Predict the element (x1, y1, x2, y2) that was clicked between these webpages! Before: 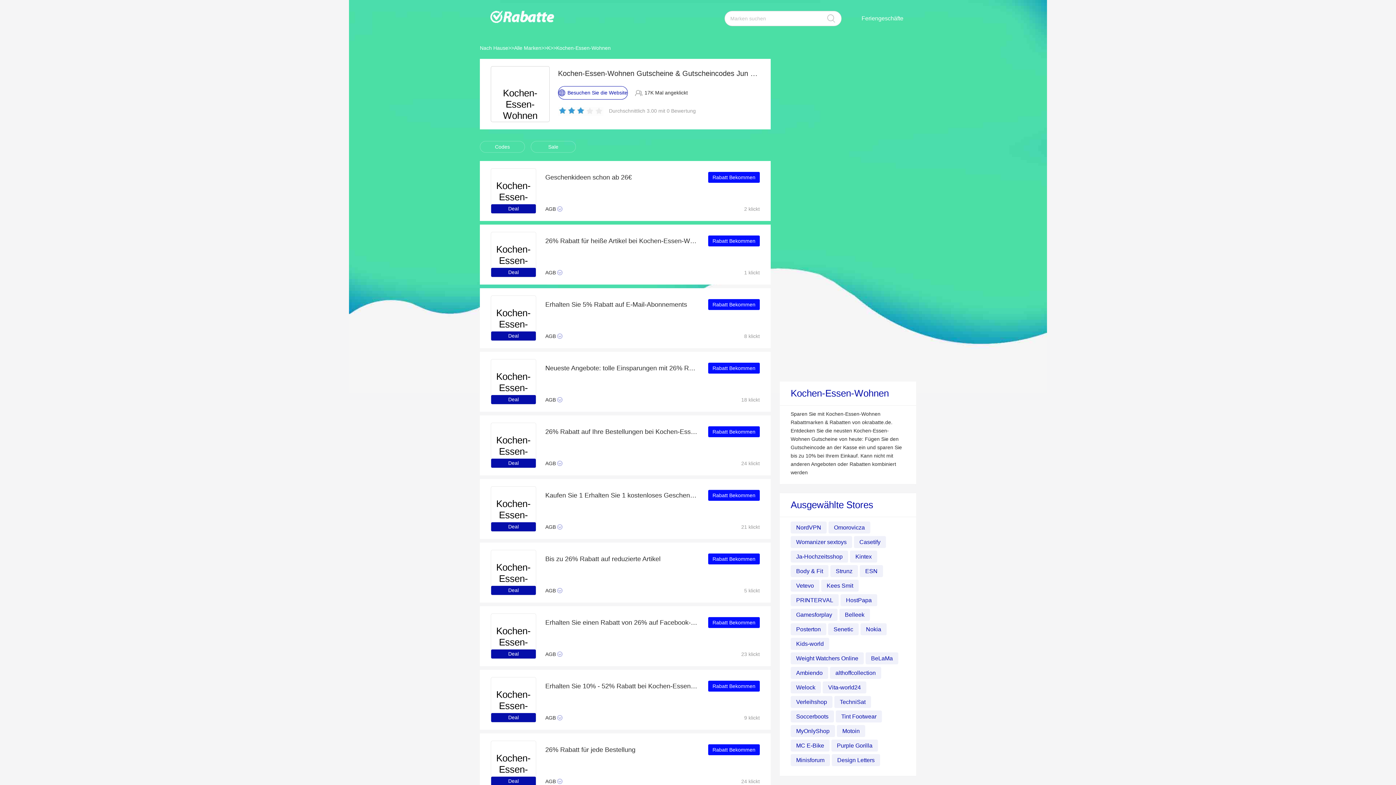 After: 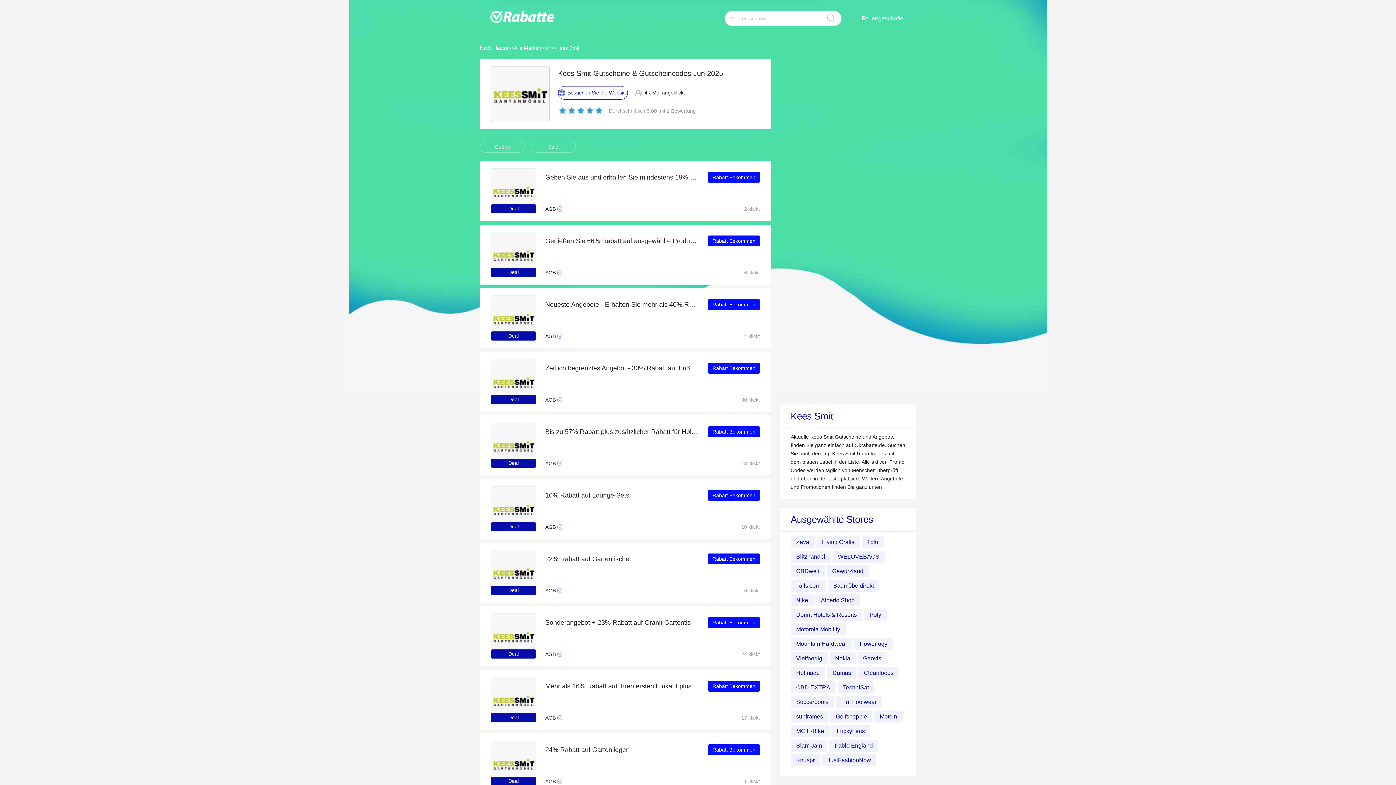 Action: bbox: (821, 580, 858, 592) label: Kees Smit